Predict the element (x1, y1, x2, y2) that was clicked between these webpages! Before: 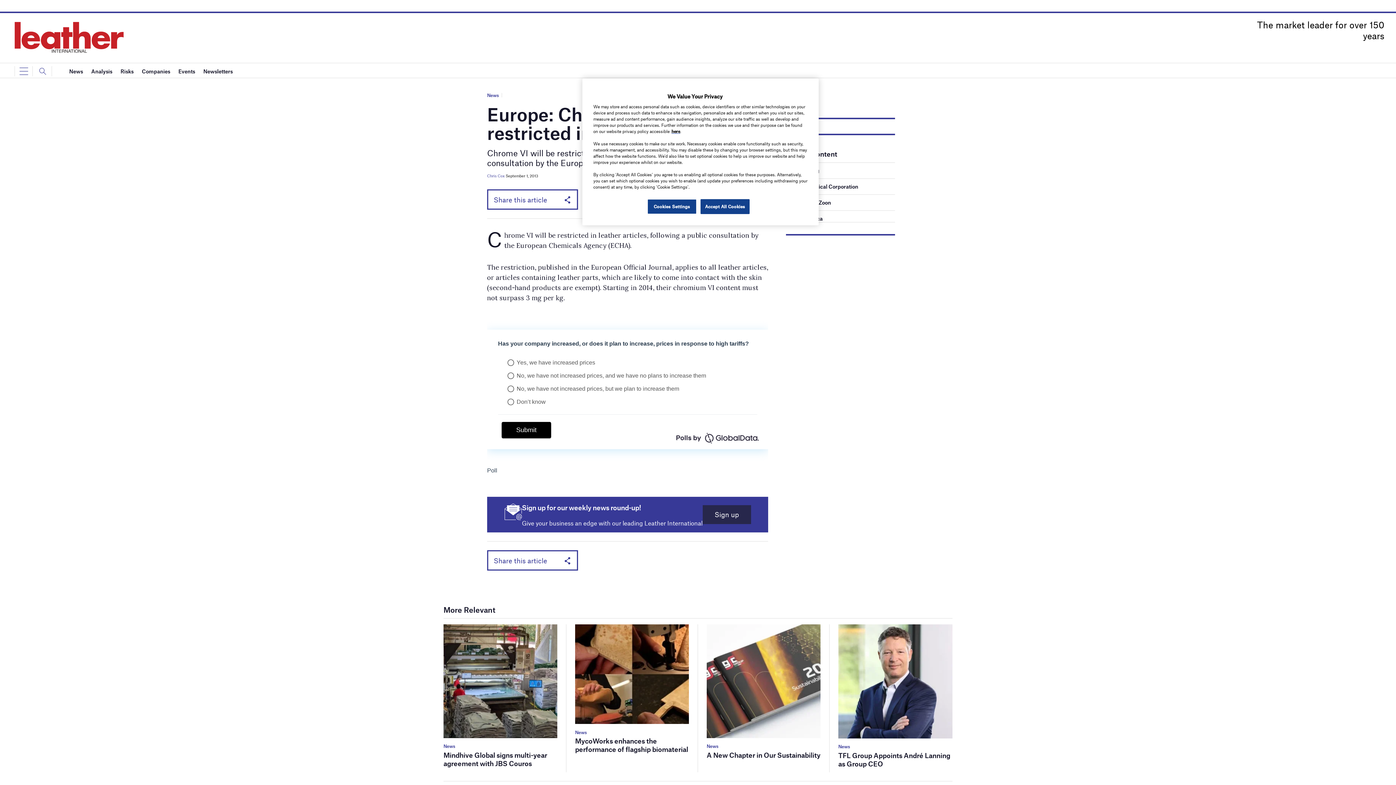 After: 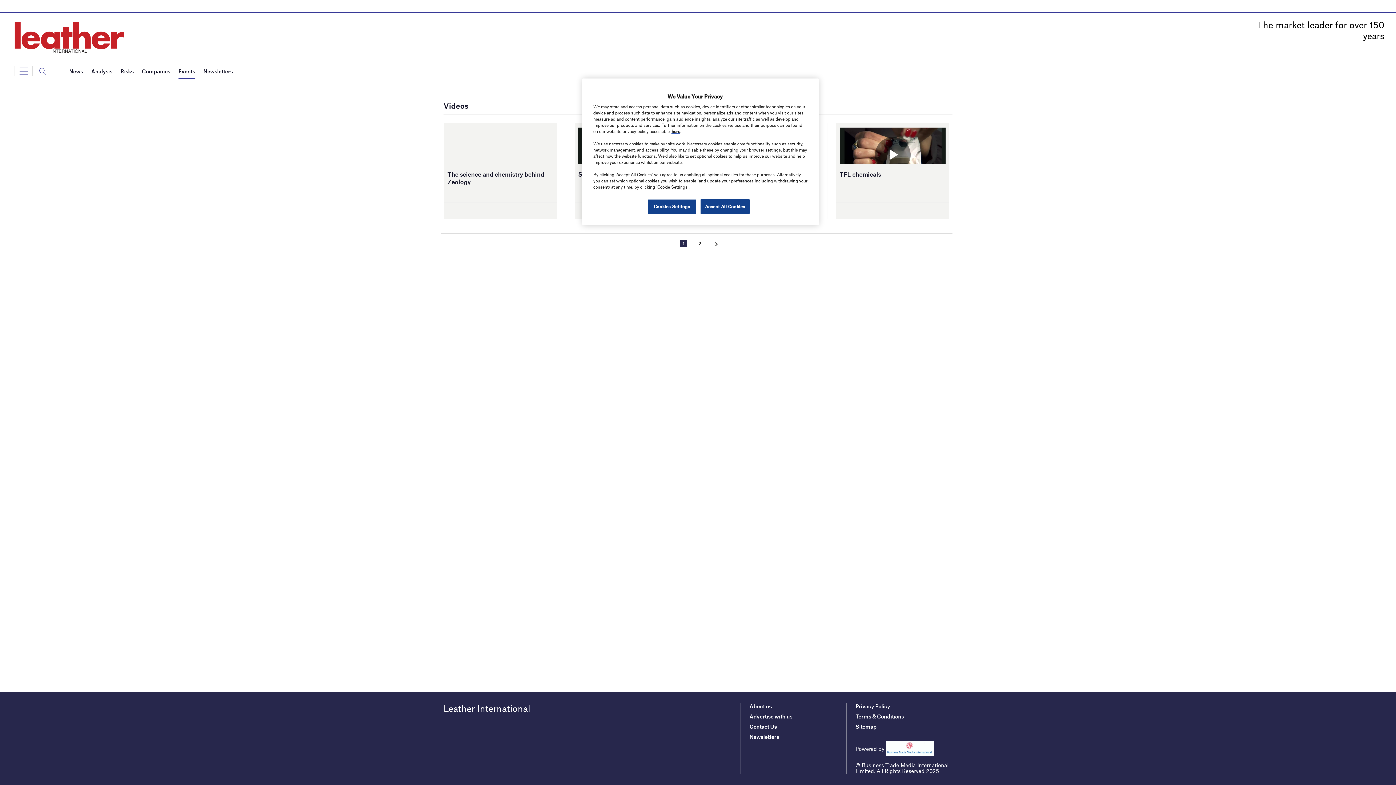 Action: bbox: (178, 63, 195, 78) label: Events